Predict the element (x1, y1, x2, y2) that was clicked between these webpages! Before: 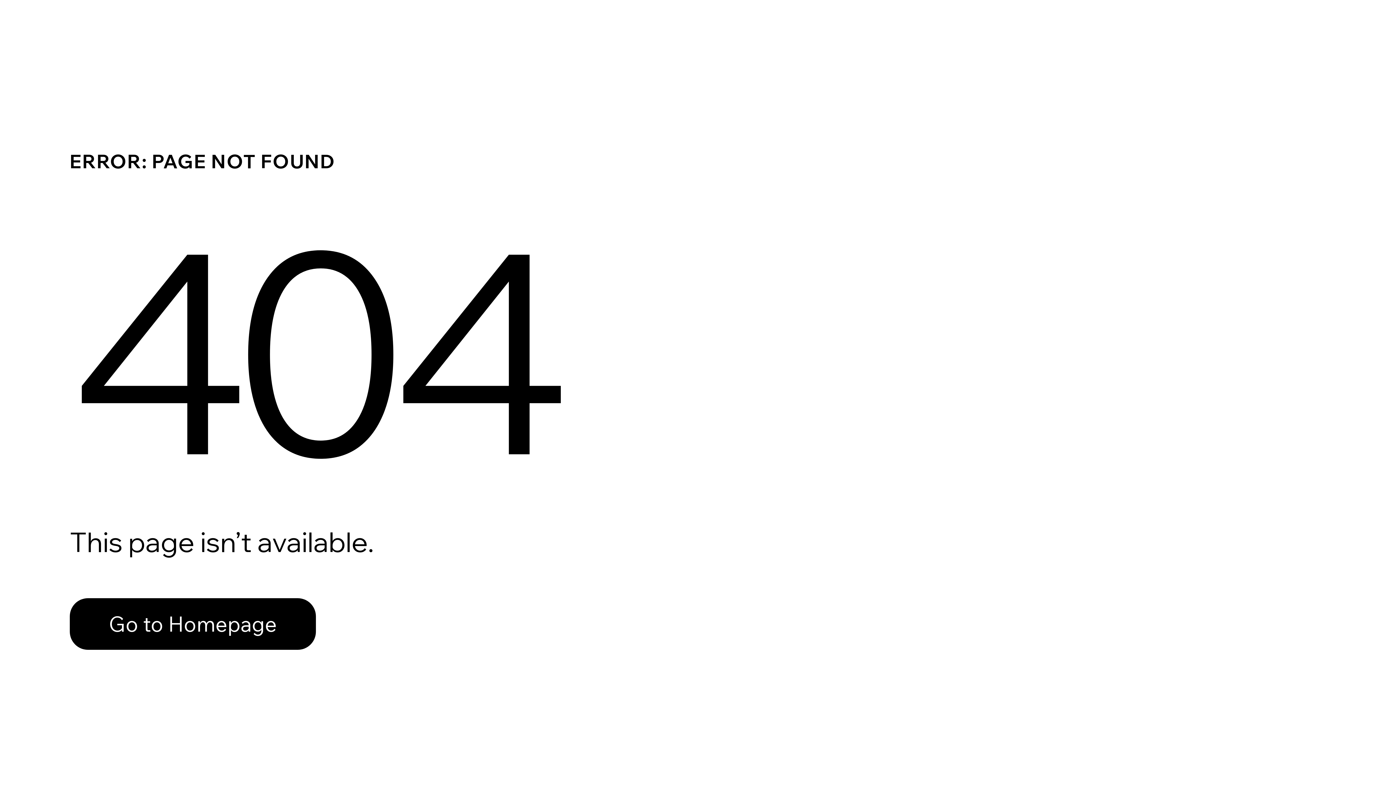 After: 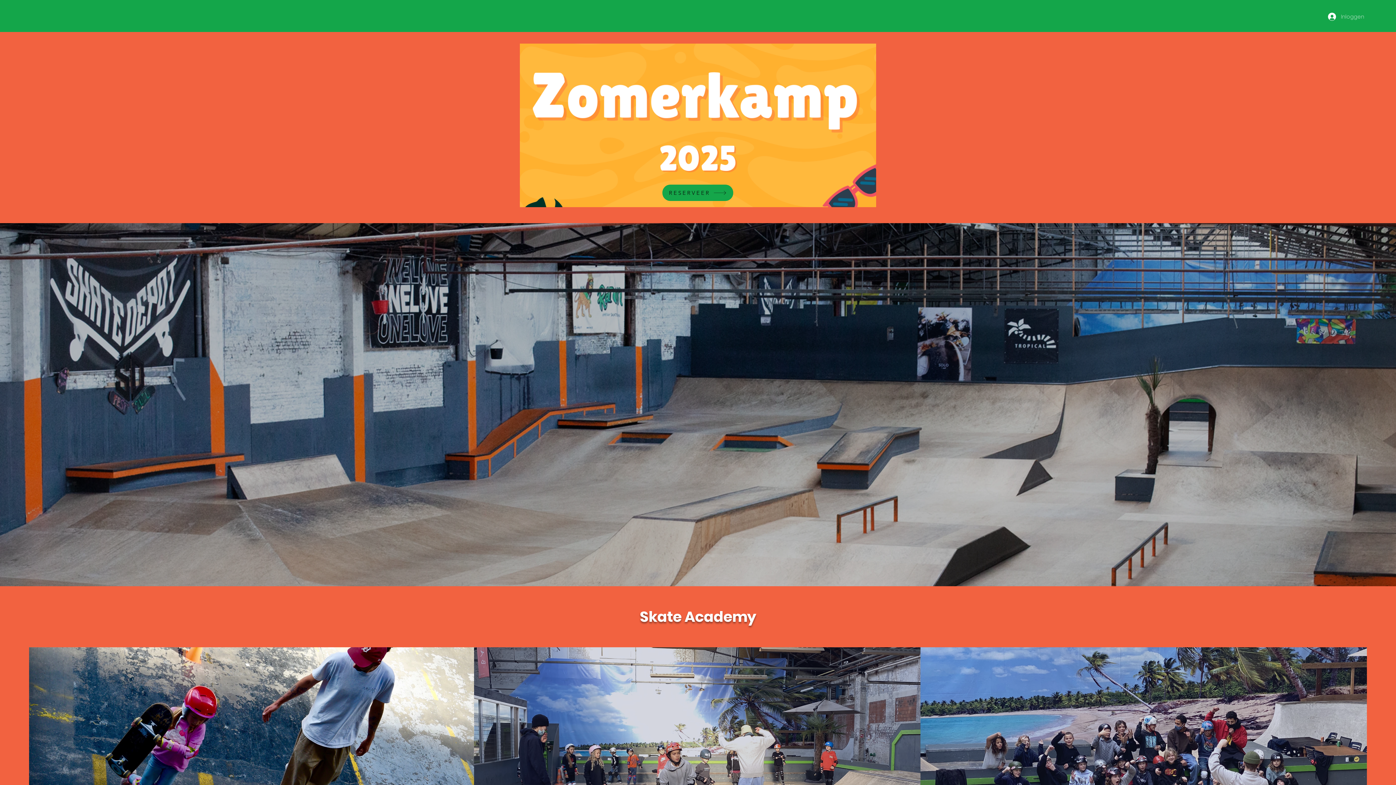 Action: bbox: (69, 598, 316, 650) label: Go to Homepage